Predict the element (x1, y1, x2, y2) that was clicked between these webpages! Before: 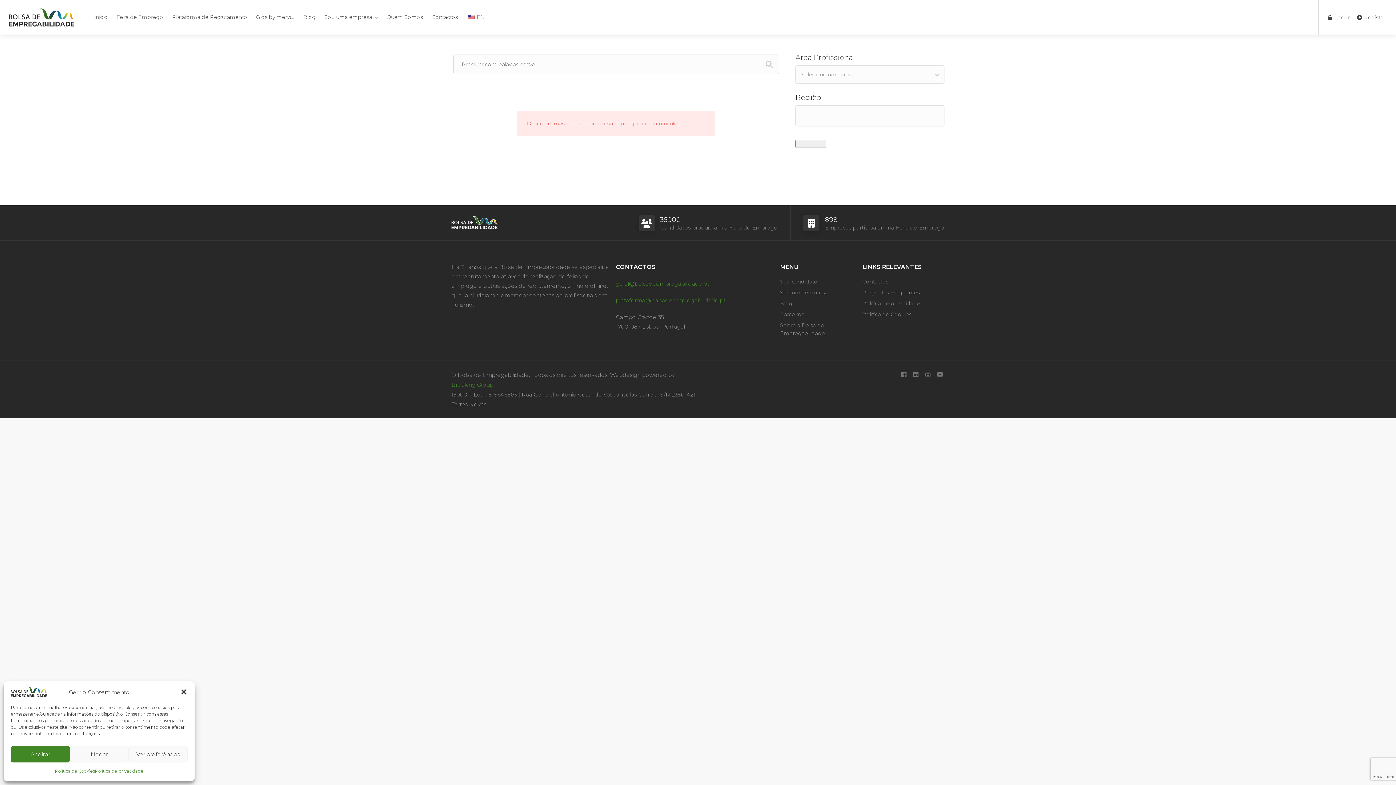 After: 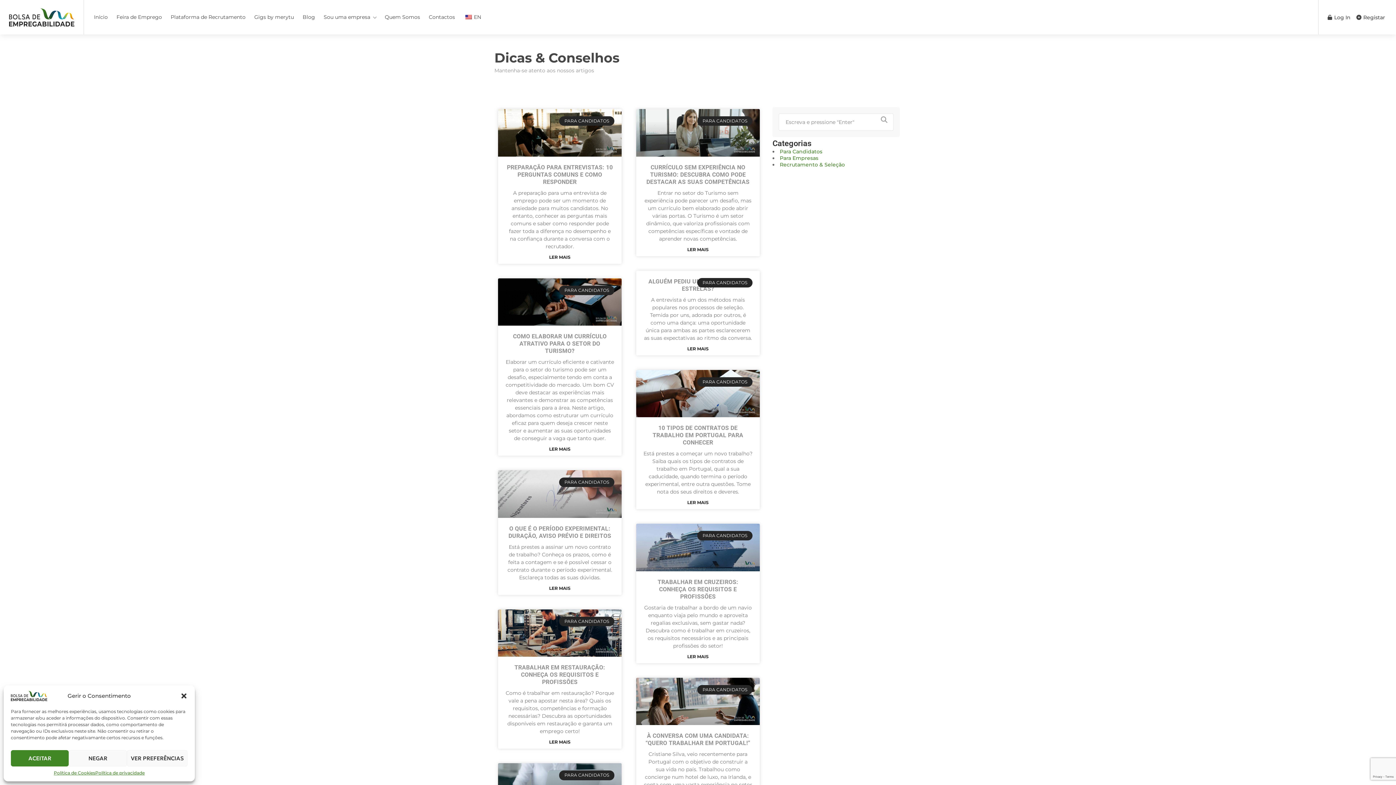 Action: label: Blog bbox: (299, 10, 319, 23)